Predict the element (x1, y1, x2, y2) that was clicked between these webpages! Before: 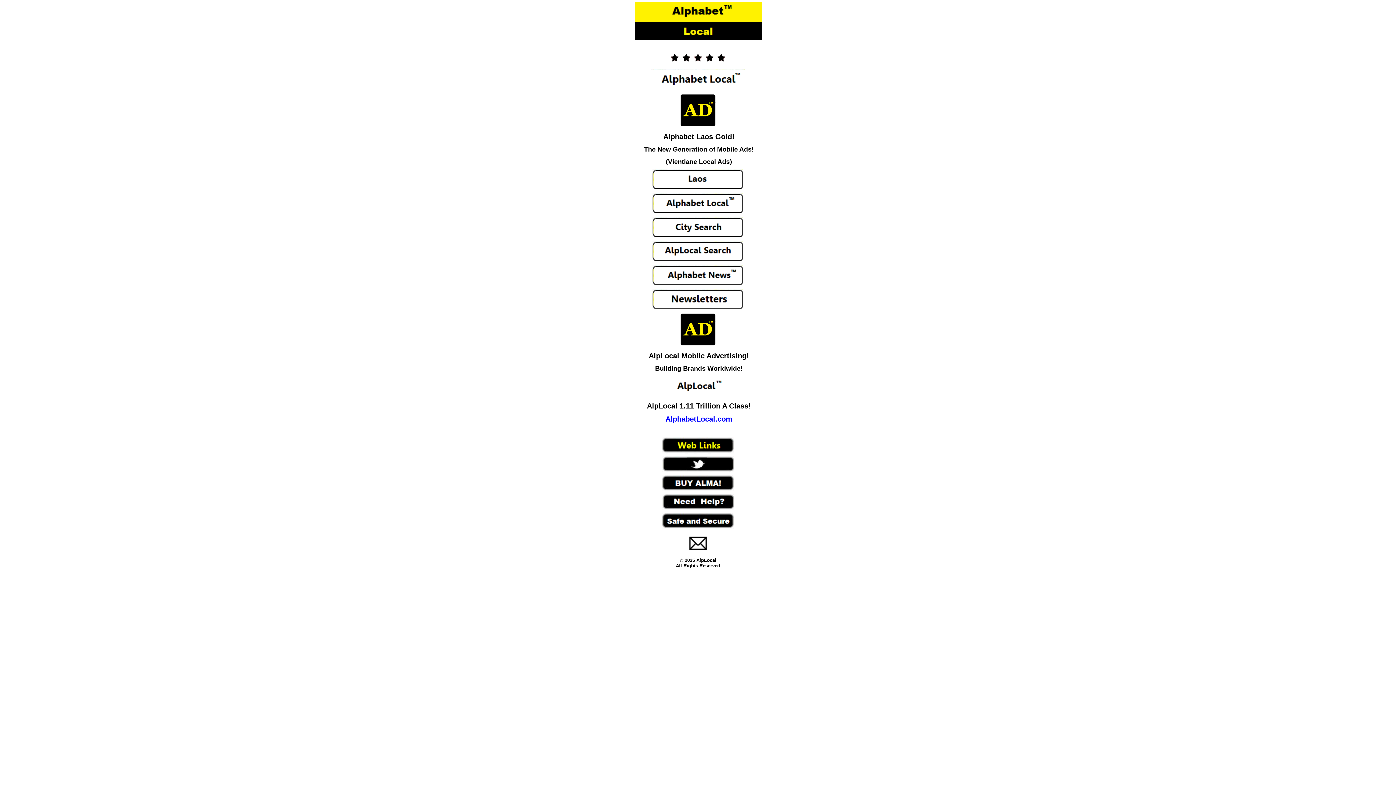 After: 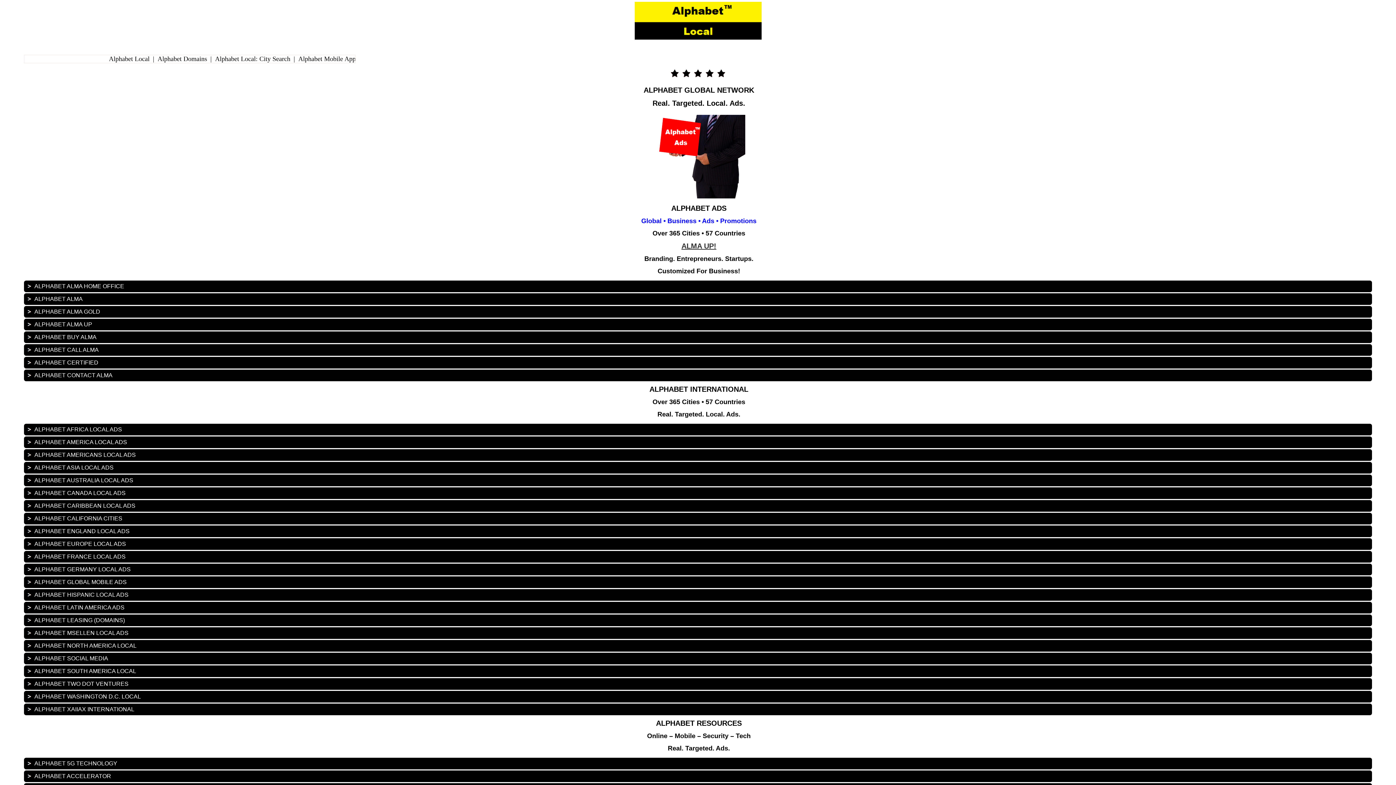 Action: bbox: (652, 208, 743, 213)